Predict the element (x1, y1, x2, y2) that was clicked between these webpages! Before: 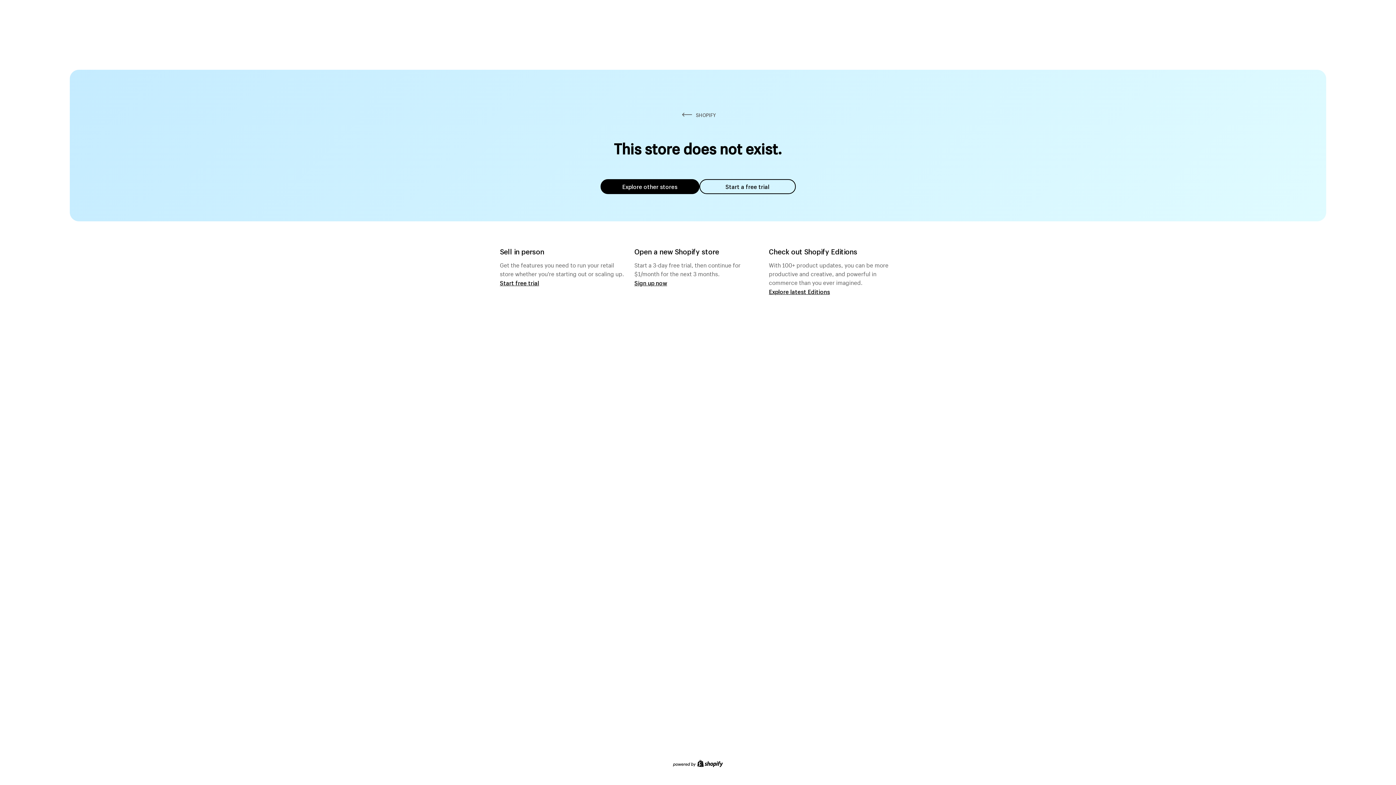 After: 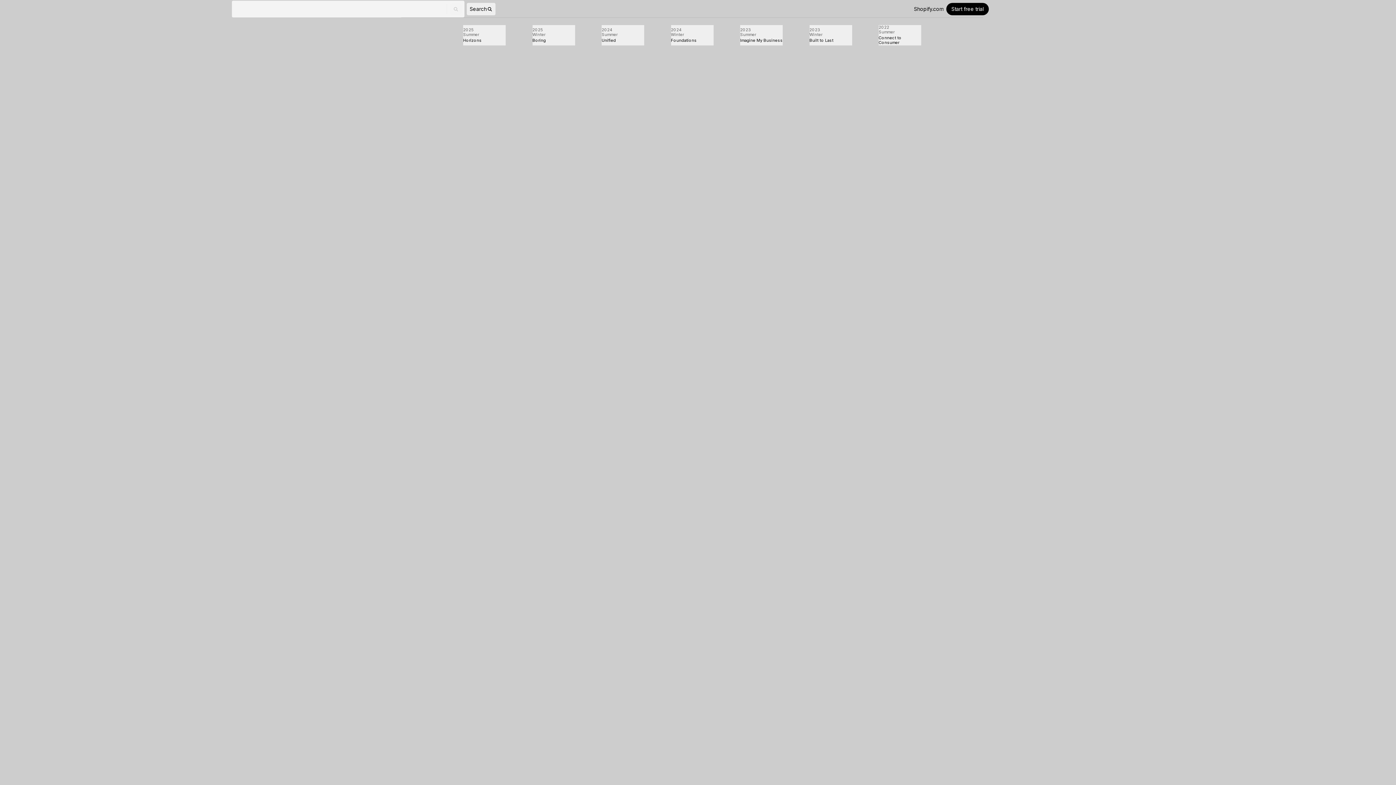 Action: bbox: (769, 287, 830, 295) label: Explore latest Editions